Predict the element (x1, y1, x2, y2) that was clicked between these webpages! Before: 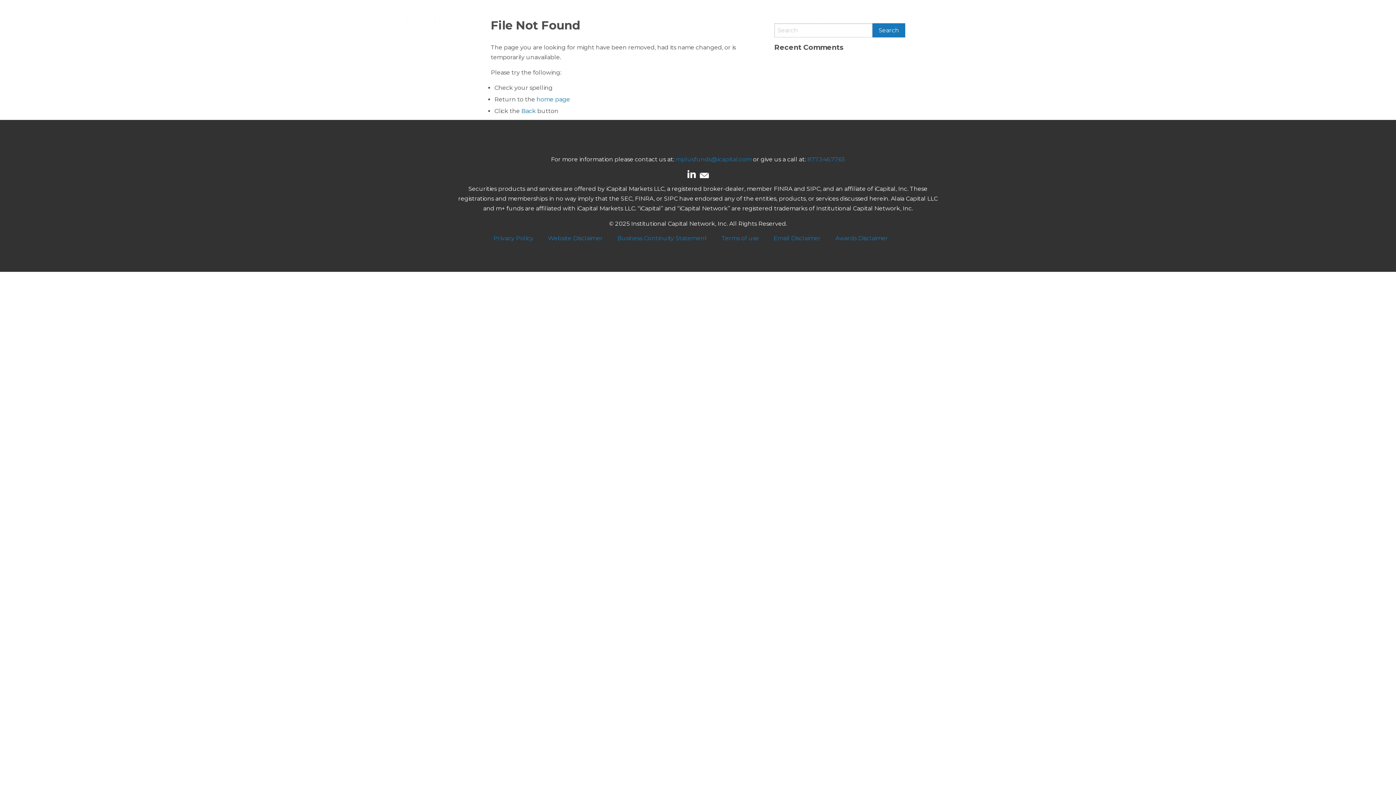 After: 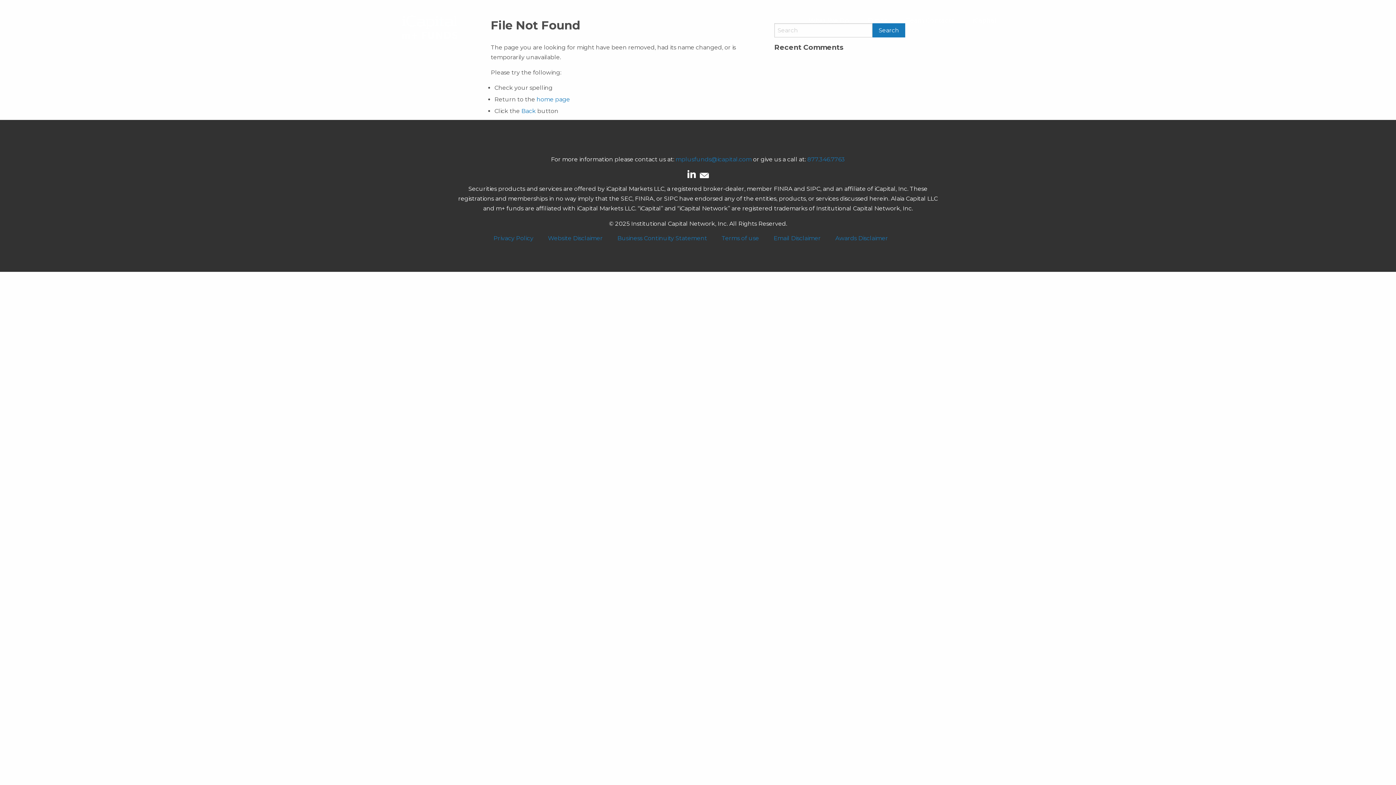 Action: bbox: (700, 169, 709, 178)